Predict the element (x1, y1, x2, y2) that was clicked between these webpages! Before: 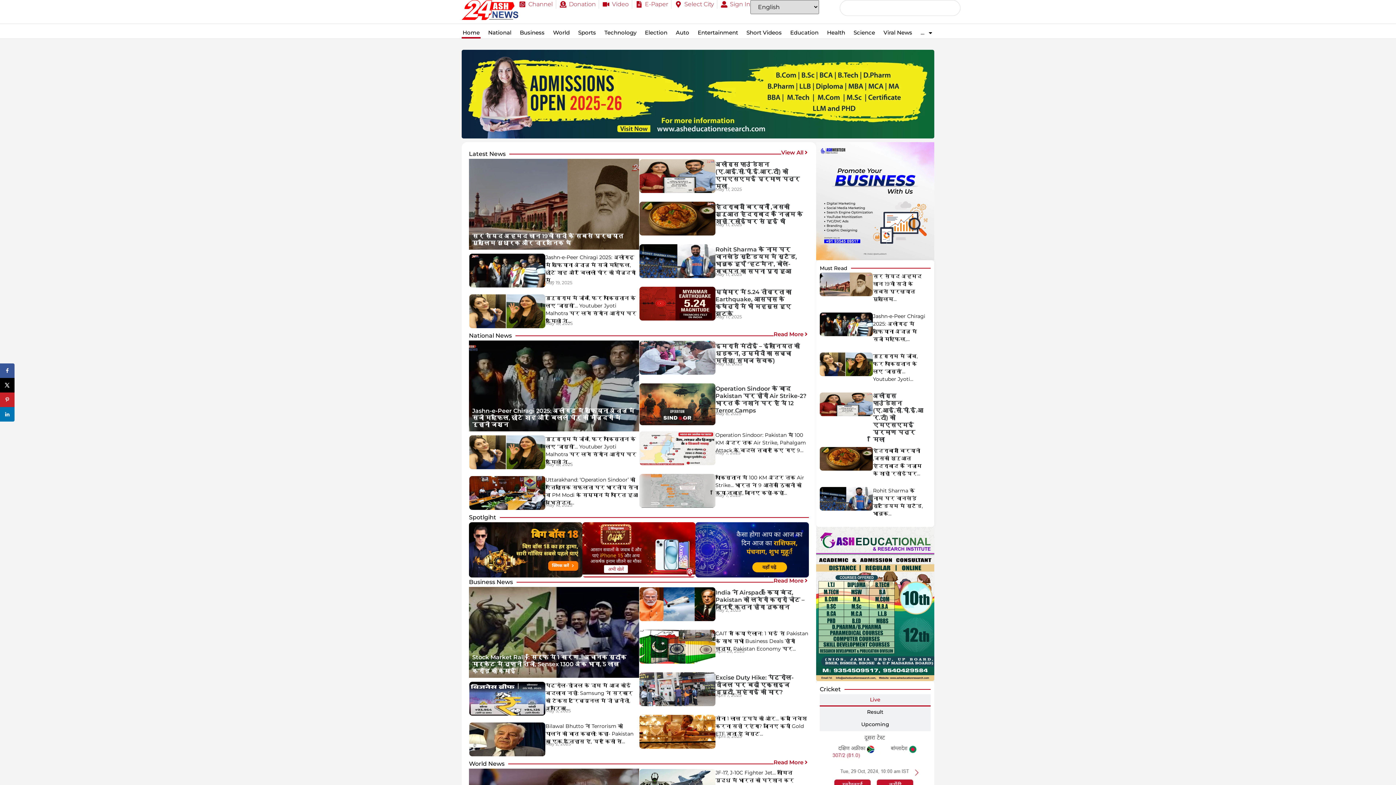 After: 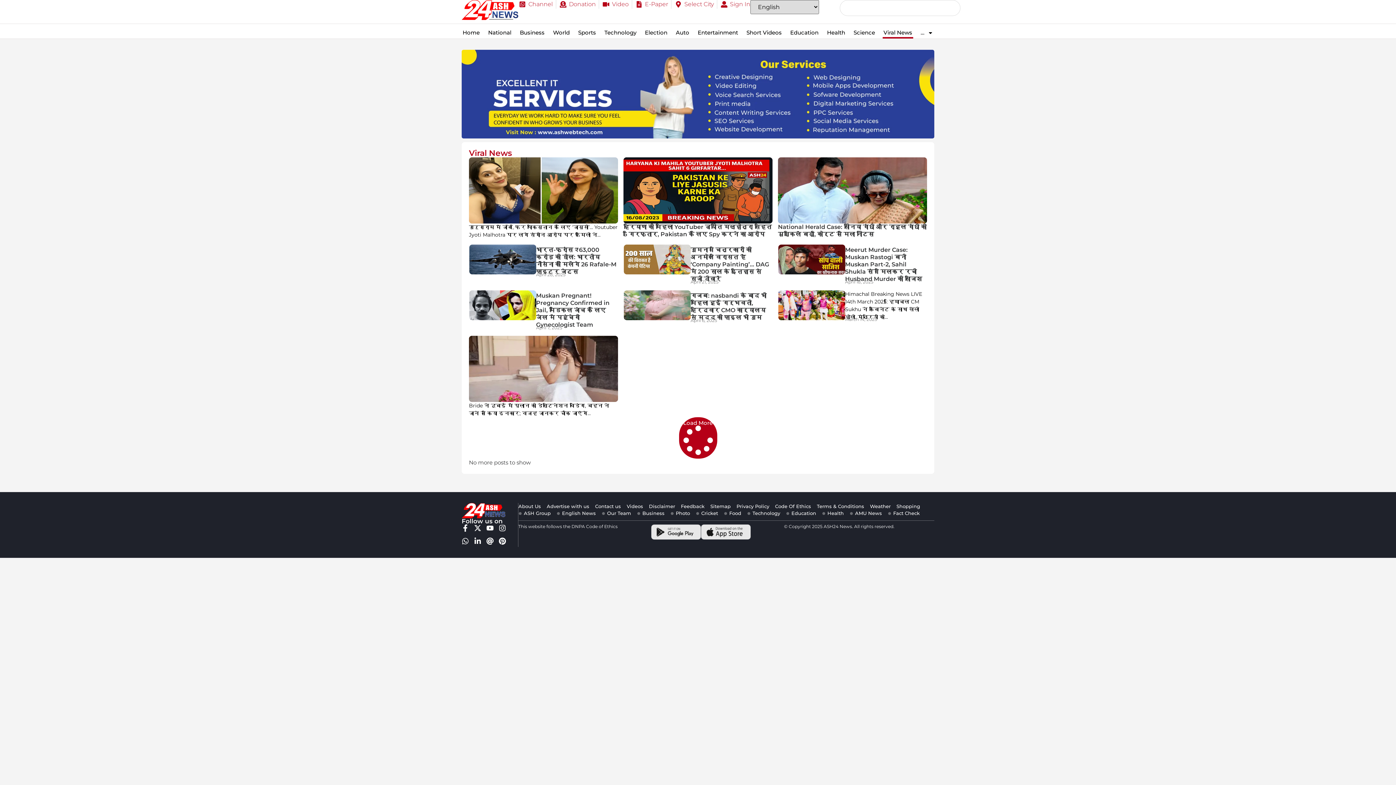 Action: bbox: (882, 26, 913, 38) label: Viral News